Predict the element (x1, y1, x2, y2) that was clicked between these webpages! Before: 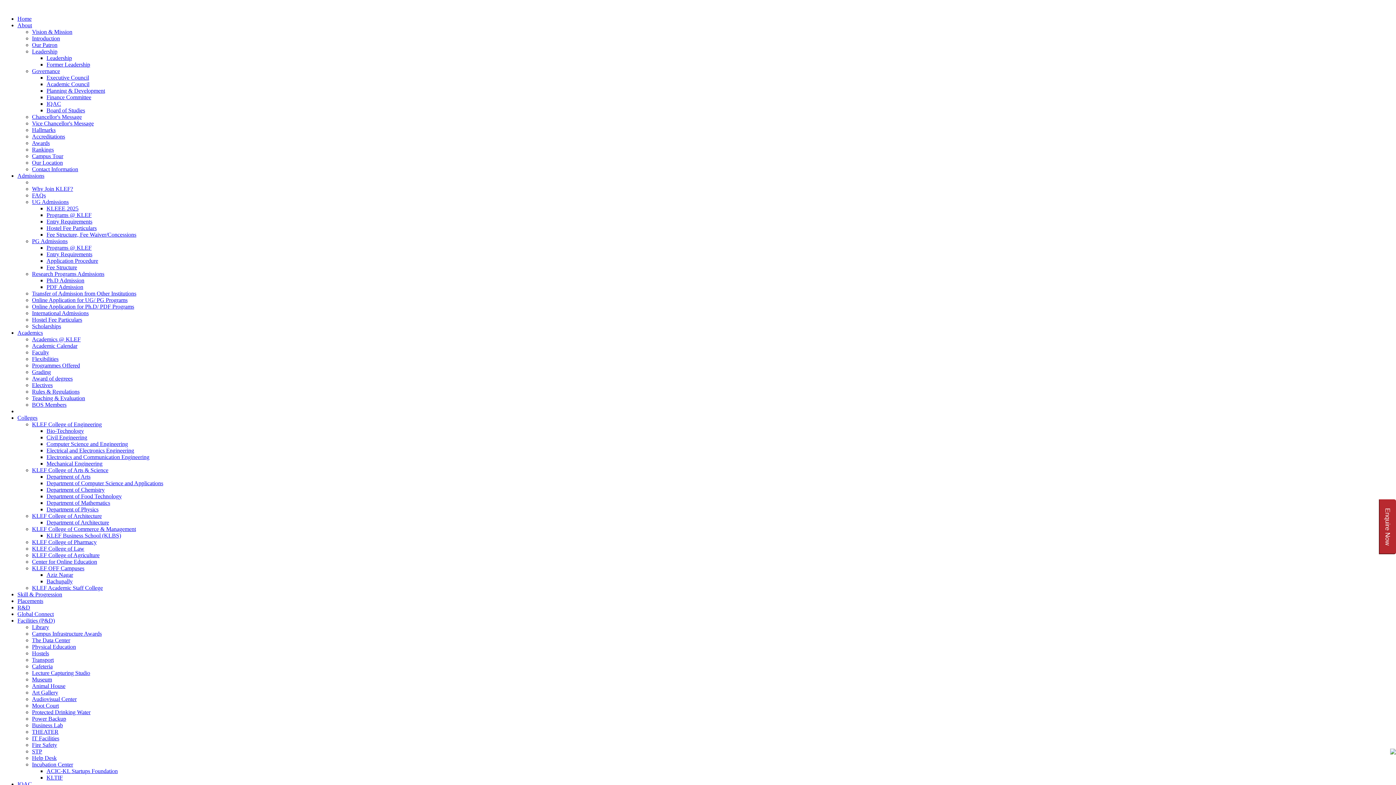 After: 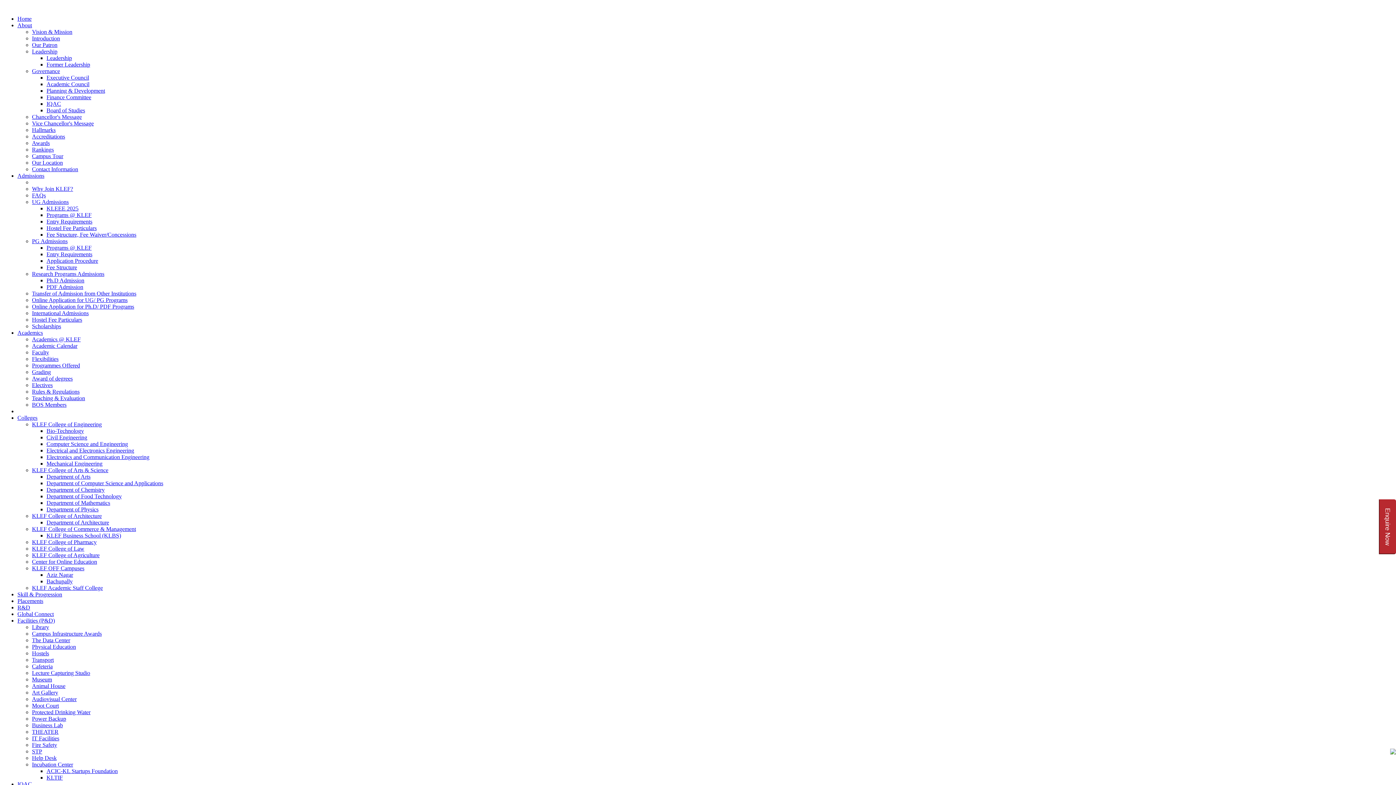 Action: label: Placements bbox: (17, 598, 43, 604)